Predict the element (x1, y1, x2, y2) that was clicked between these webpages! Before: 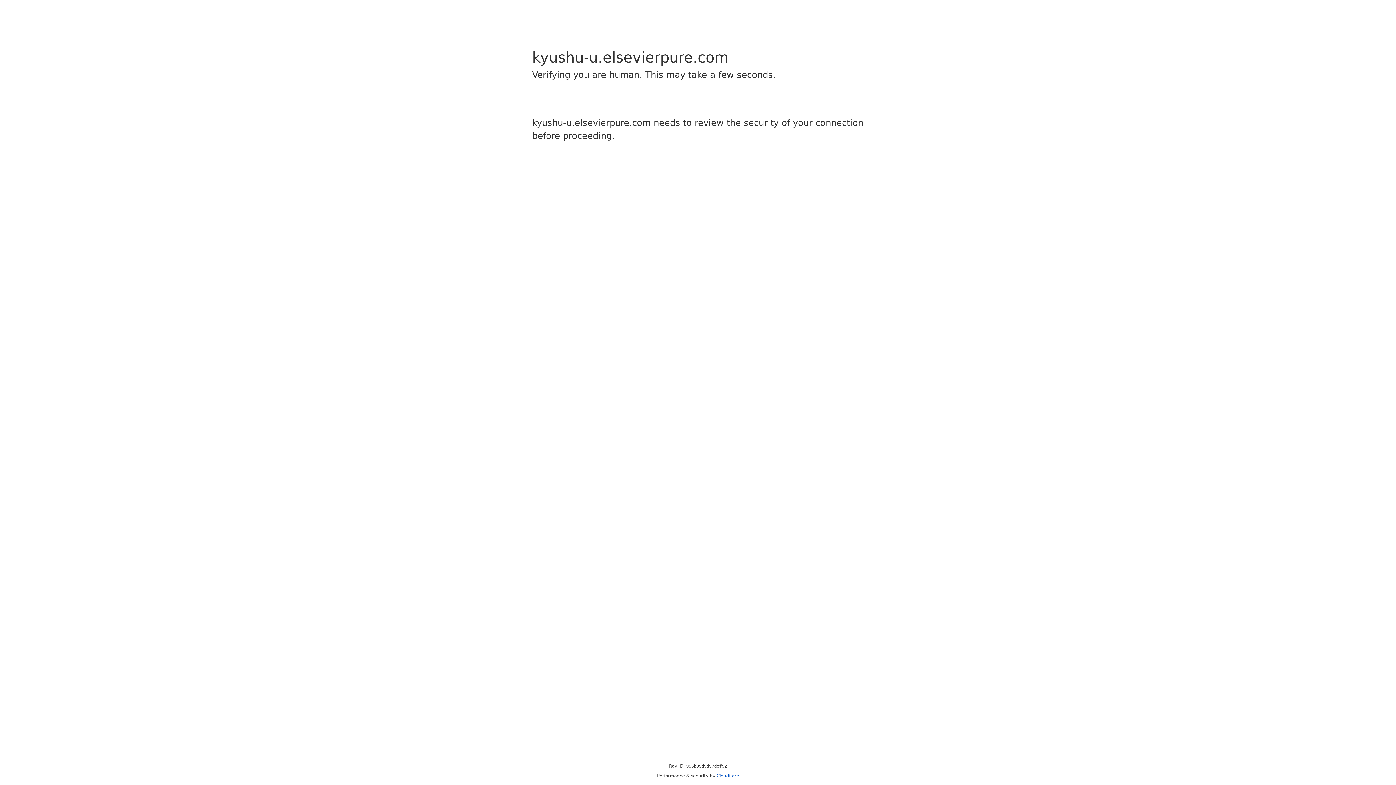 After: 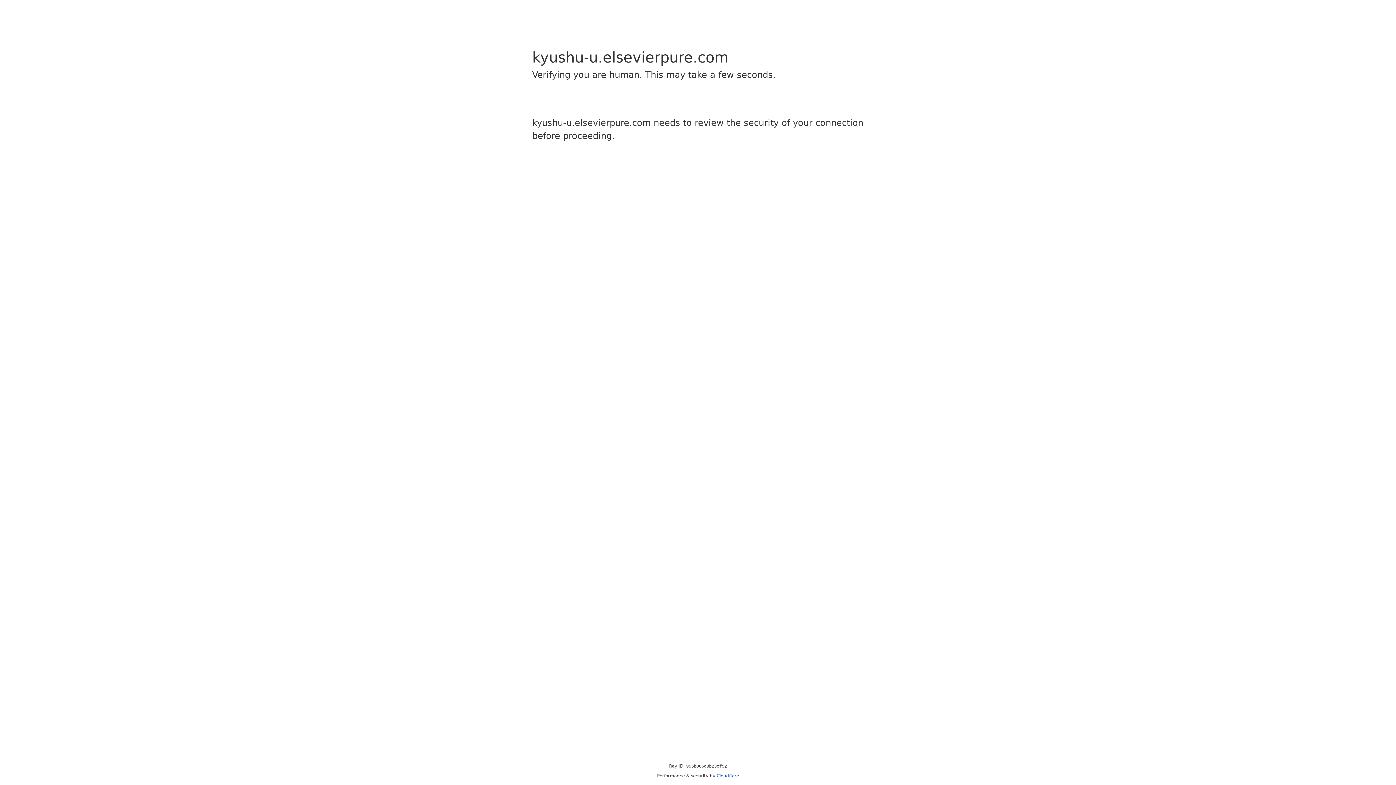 Action: label: Cloudflare bbox: (716, 773, 739, 778)